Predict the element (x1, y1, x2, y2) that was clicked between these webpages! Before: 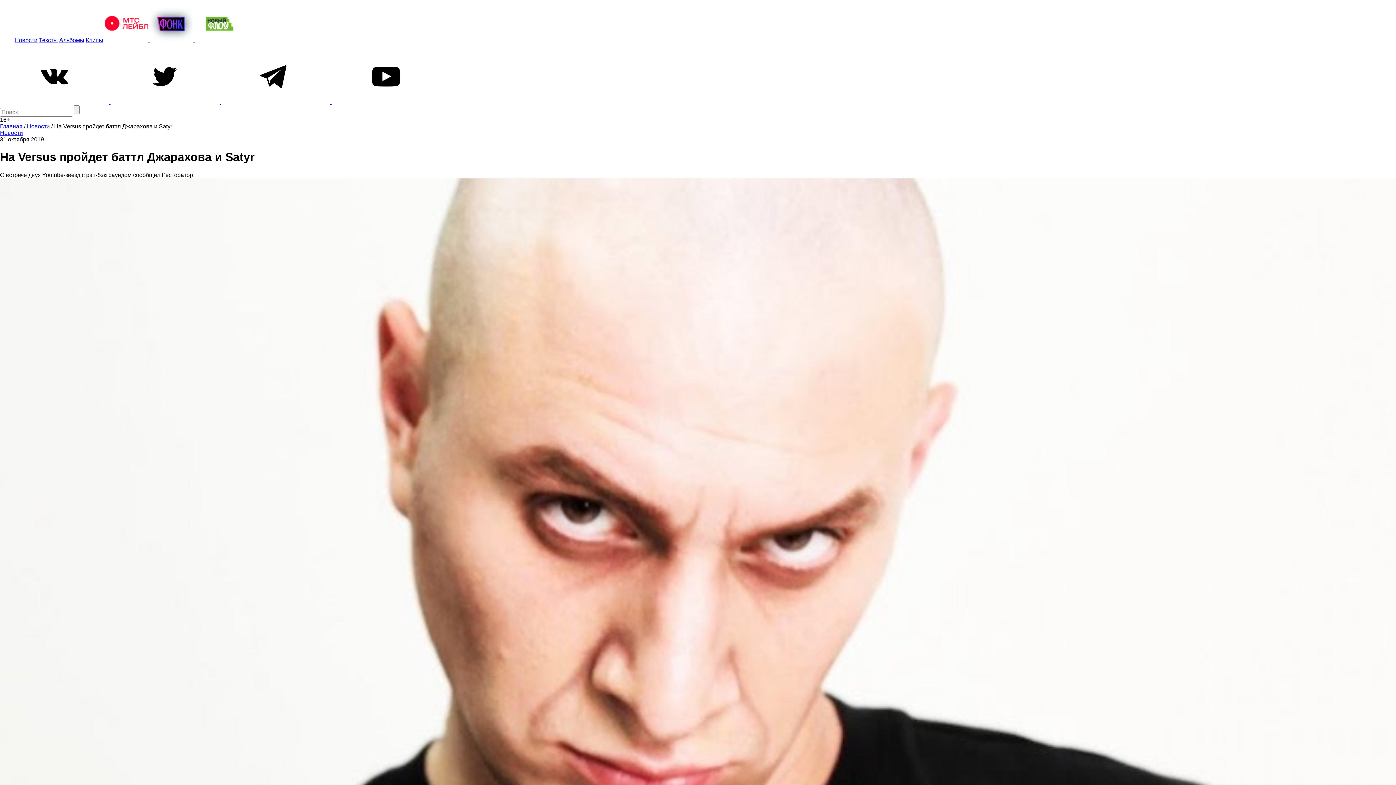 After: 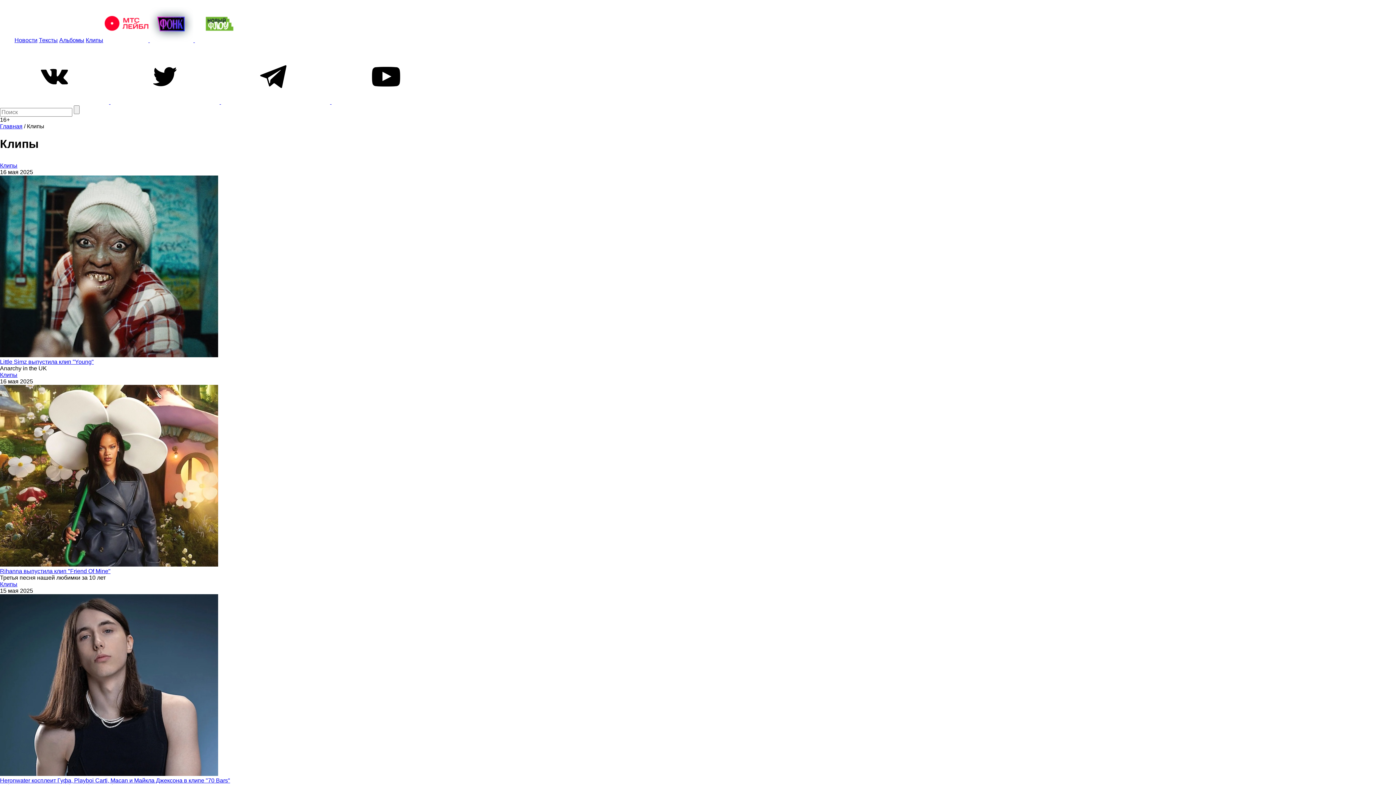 Action: bbox: (85, 37, 103, 43) label: Клипы